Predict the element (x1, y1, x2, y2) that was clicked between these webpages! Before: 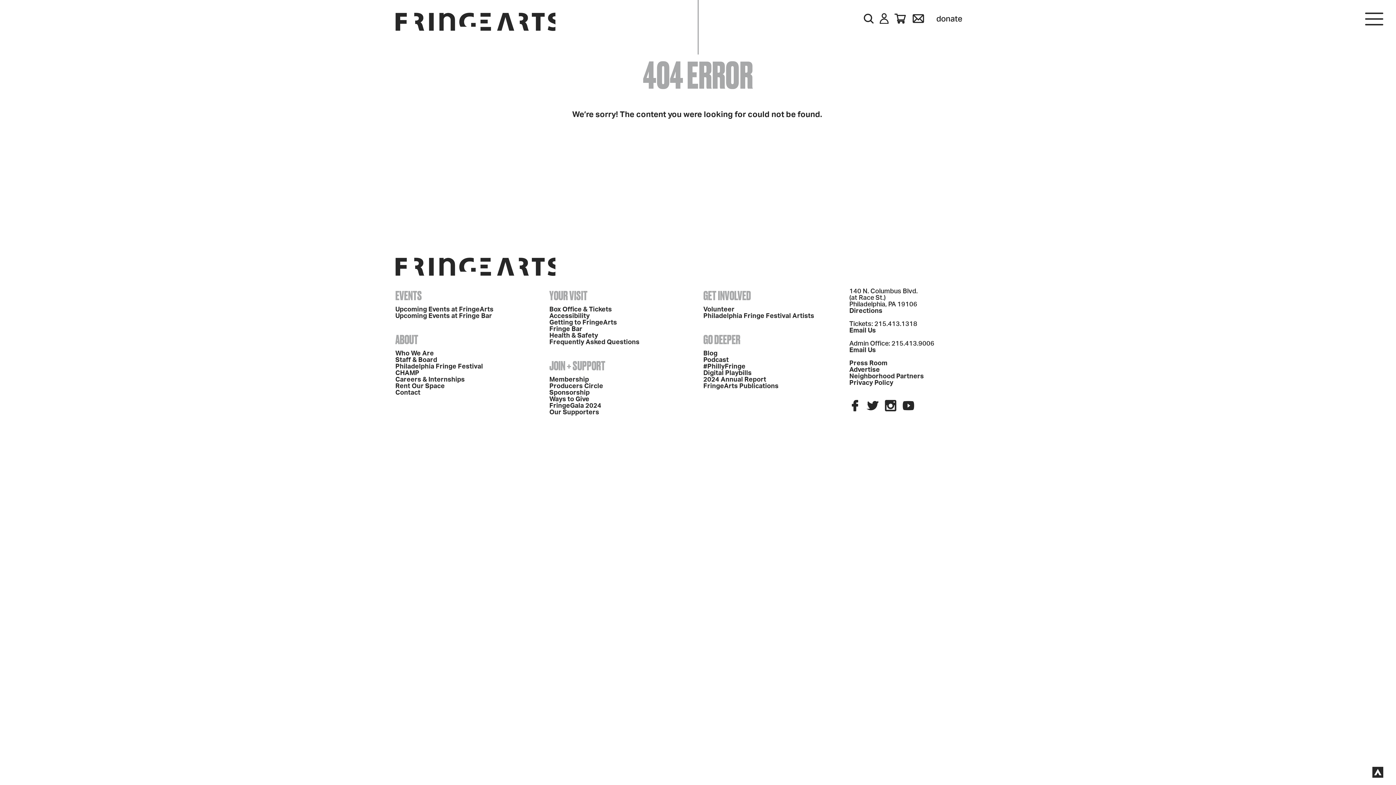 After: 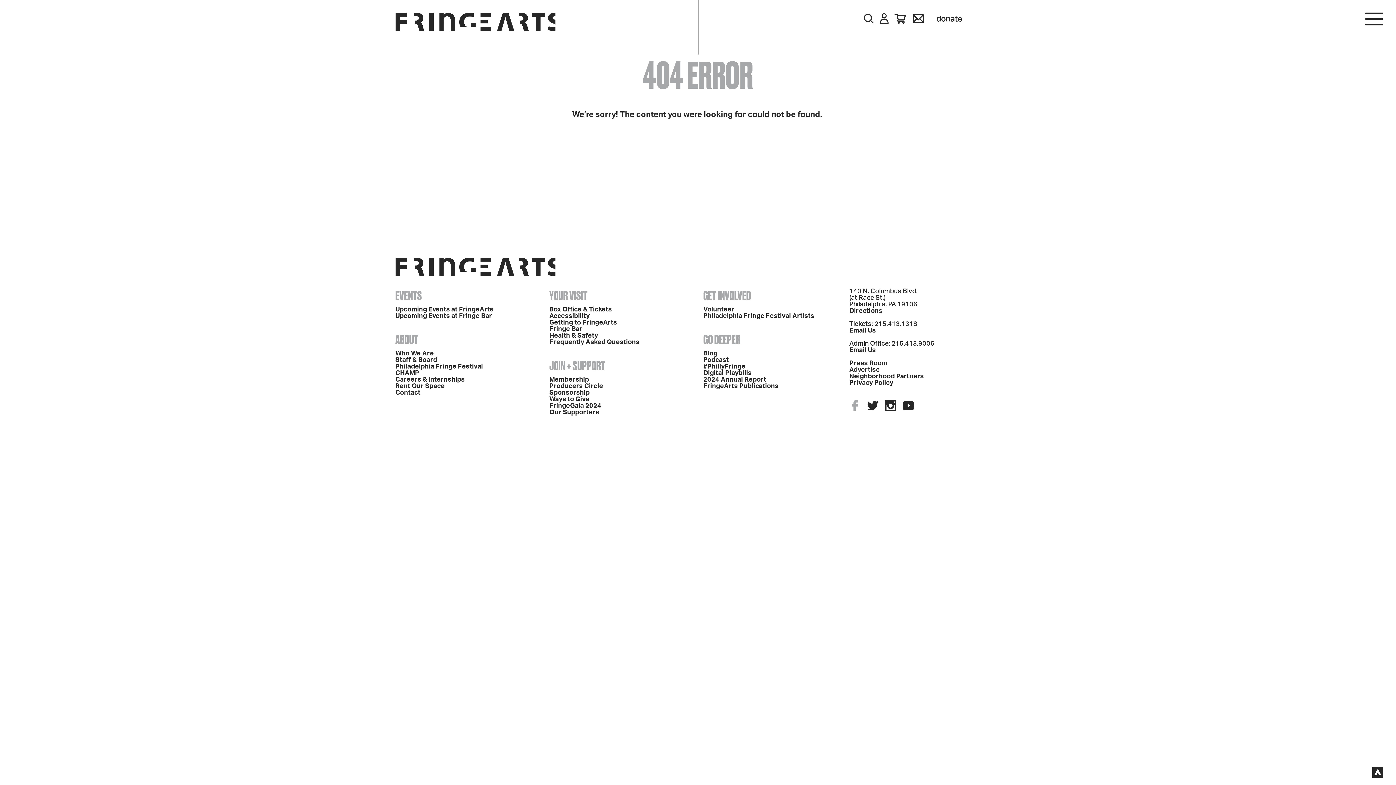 Action: bbox: (849, 400, 860, 412)